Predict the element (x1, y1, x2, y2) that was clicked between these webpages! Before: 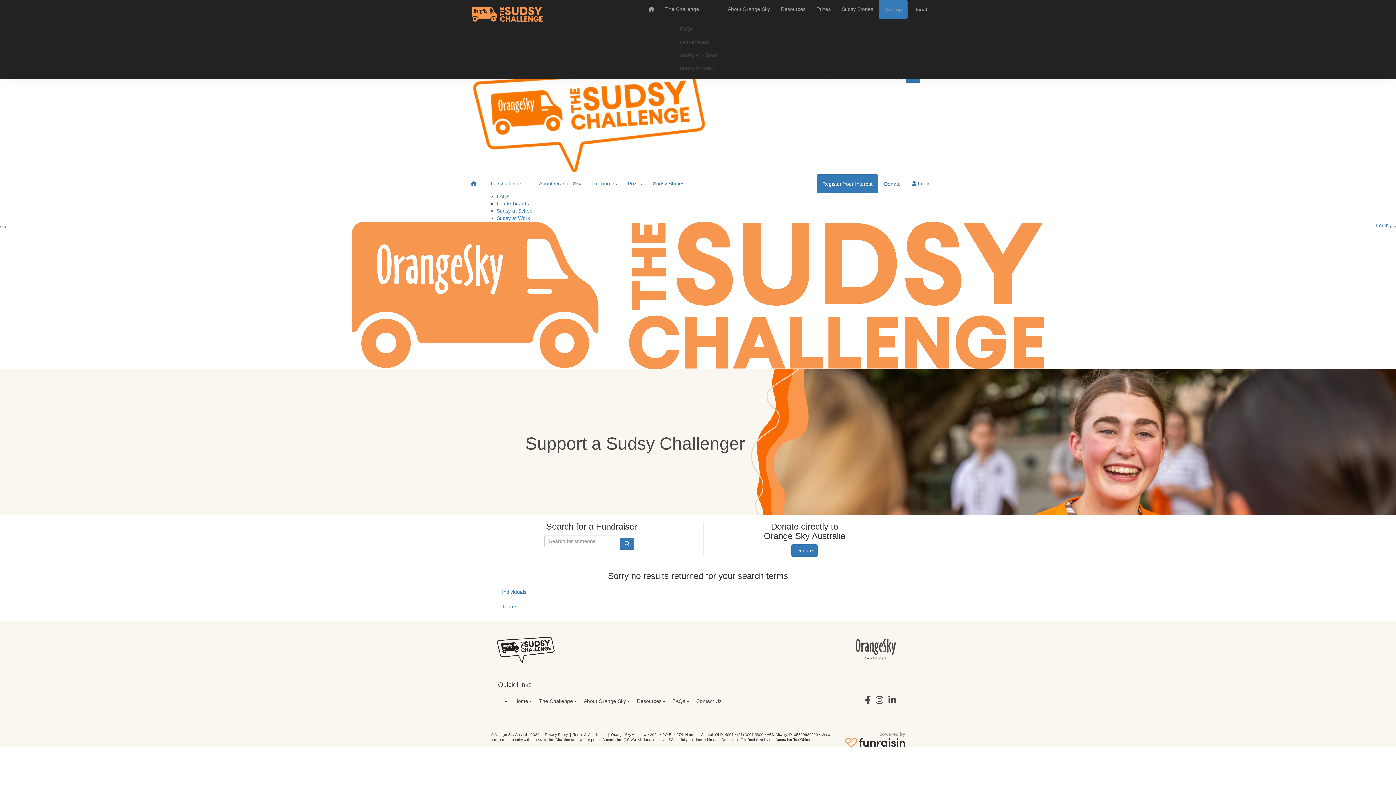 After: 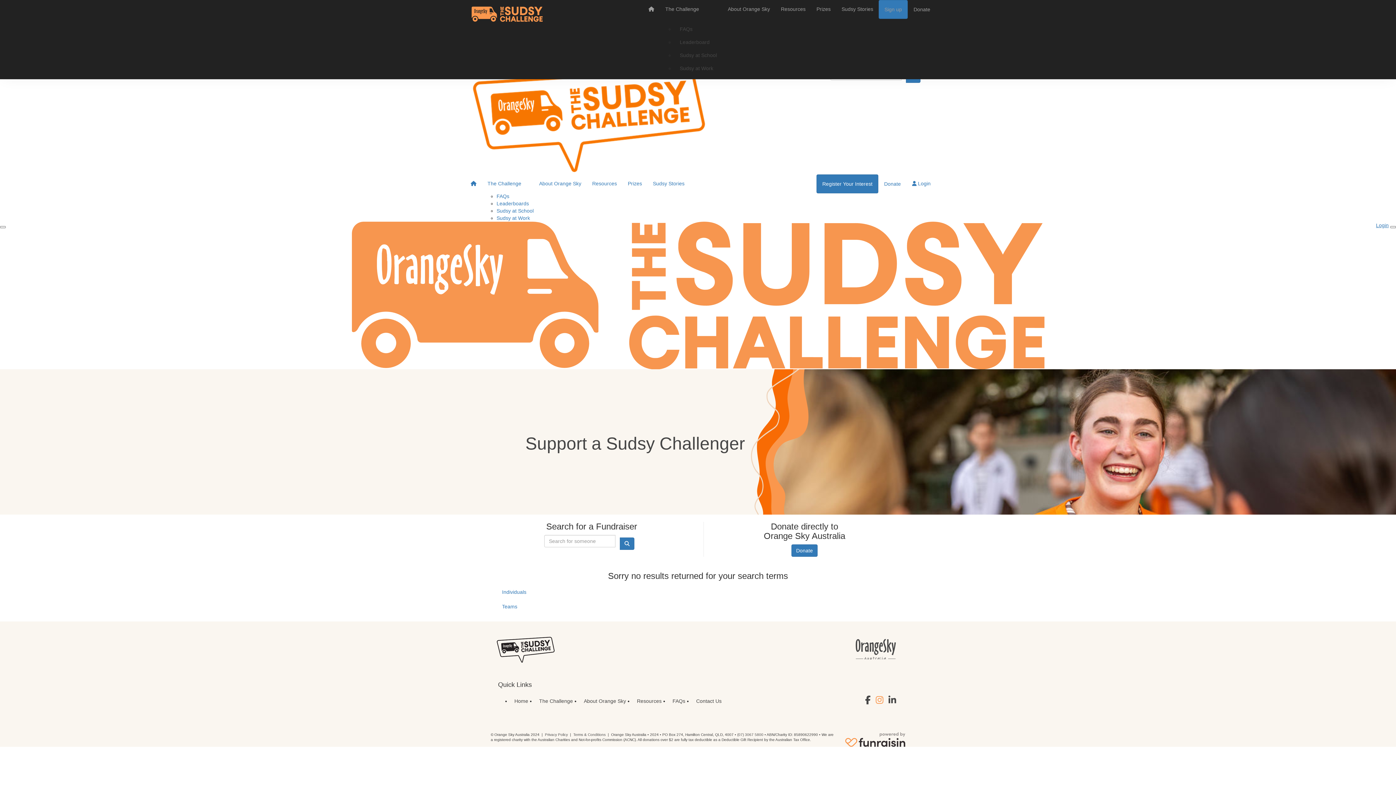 Action: bbox: (876, 698, 887, 704)